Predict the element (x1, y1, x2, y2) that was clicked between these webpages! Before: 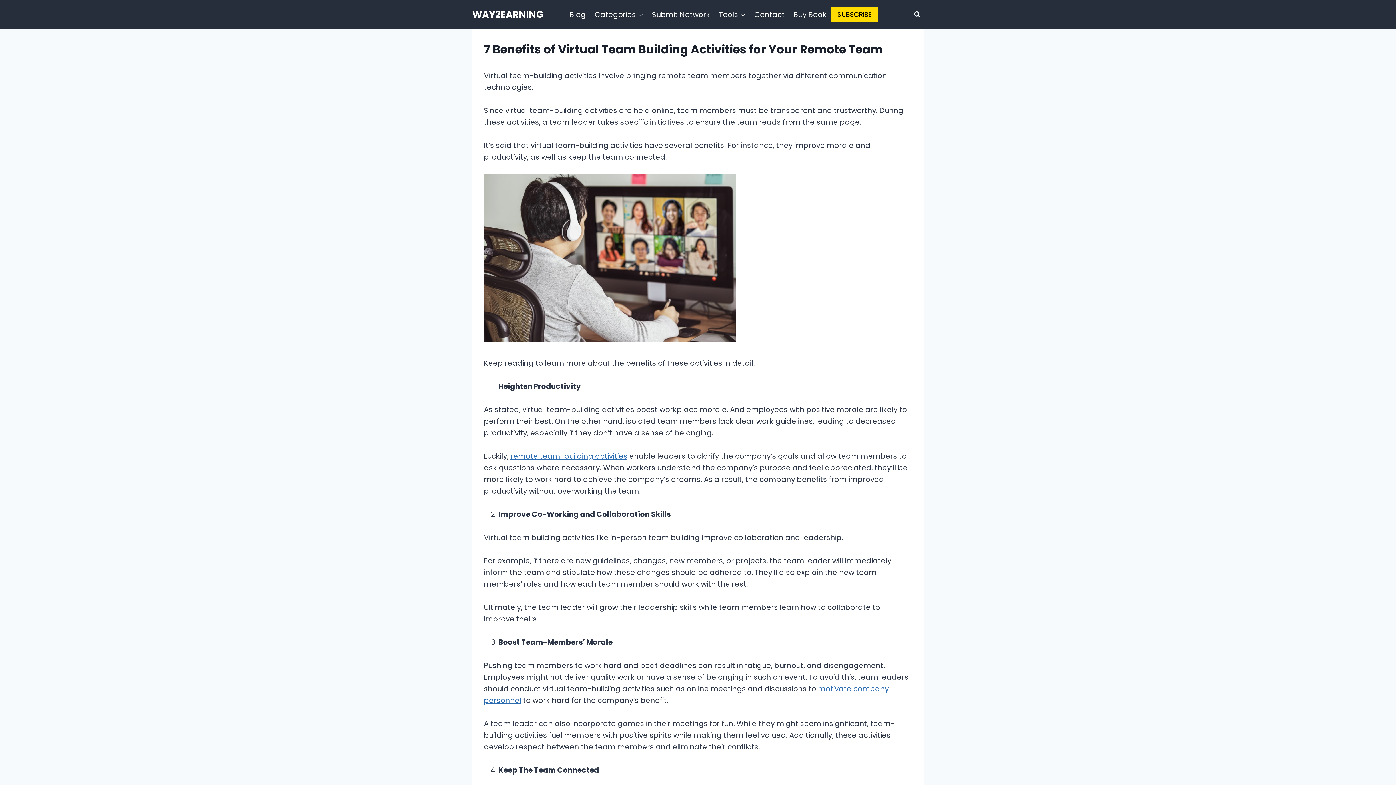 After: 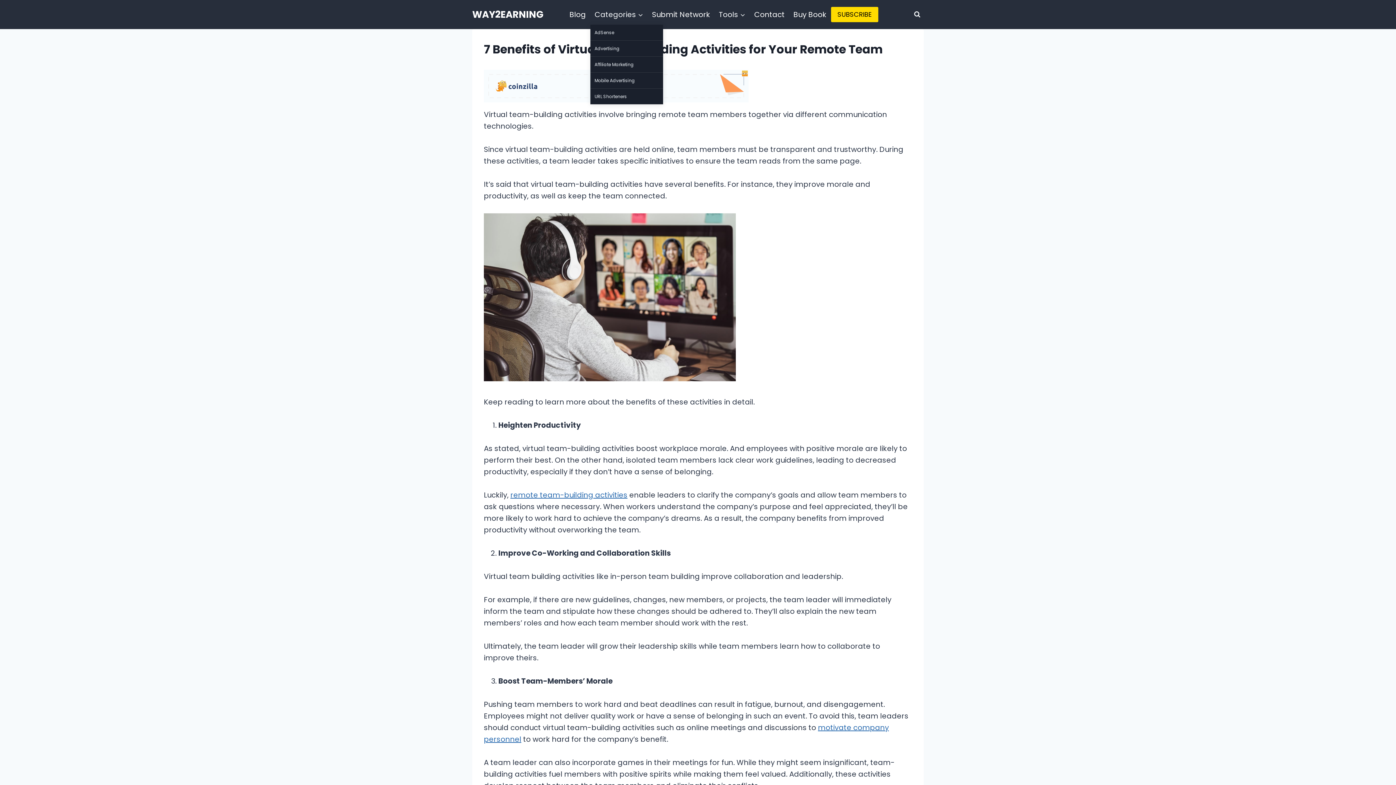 Action: bbox: (590, 4, 647, 24) label: Categories